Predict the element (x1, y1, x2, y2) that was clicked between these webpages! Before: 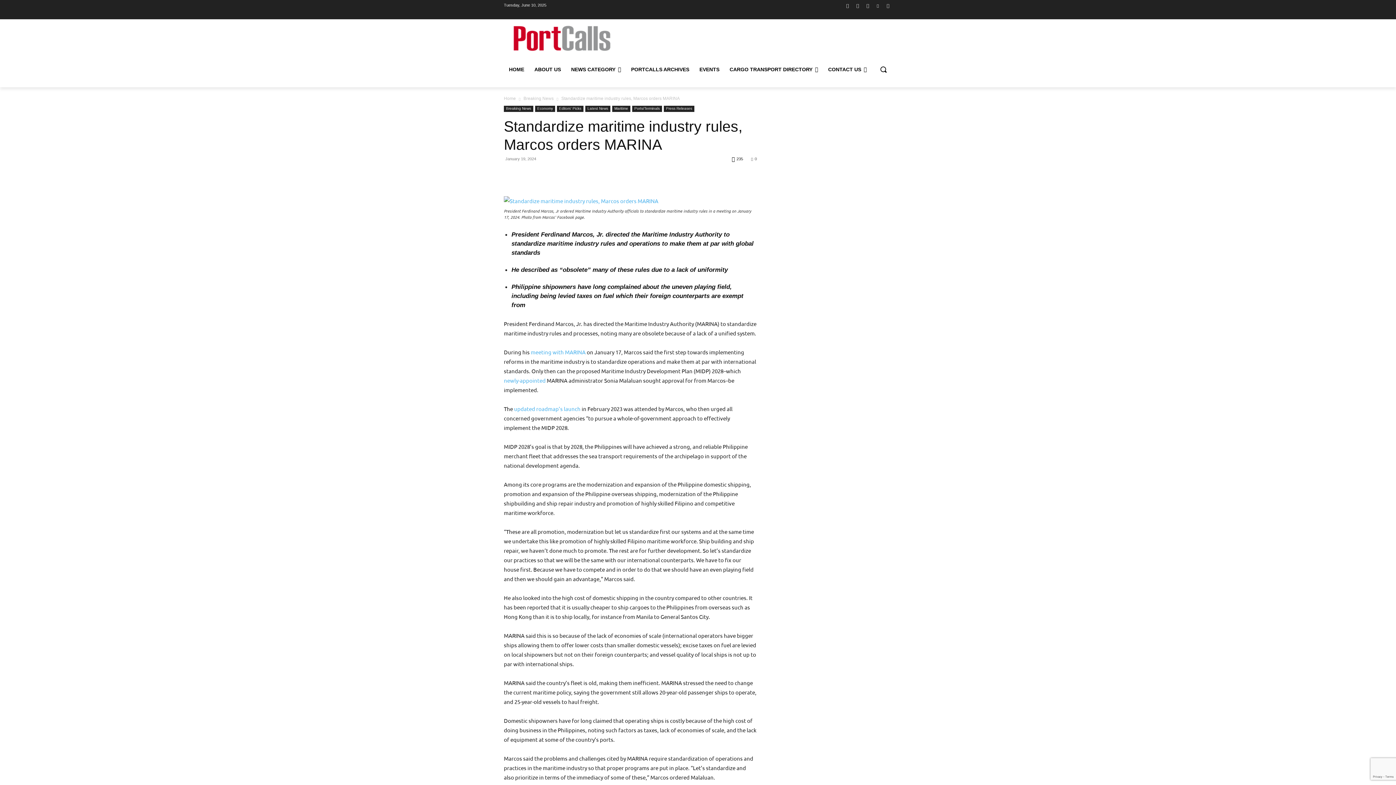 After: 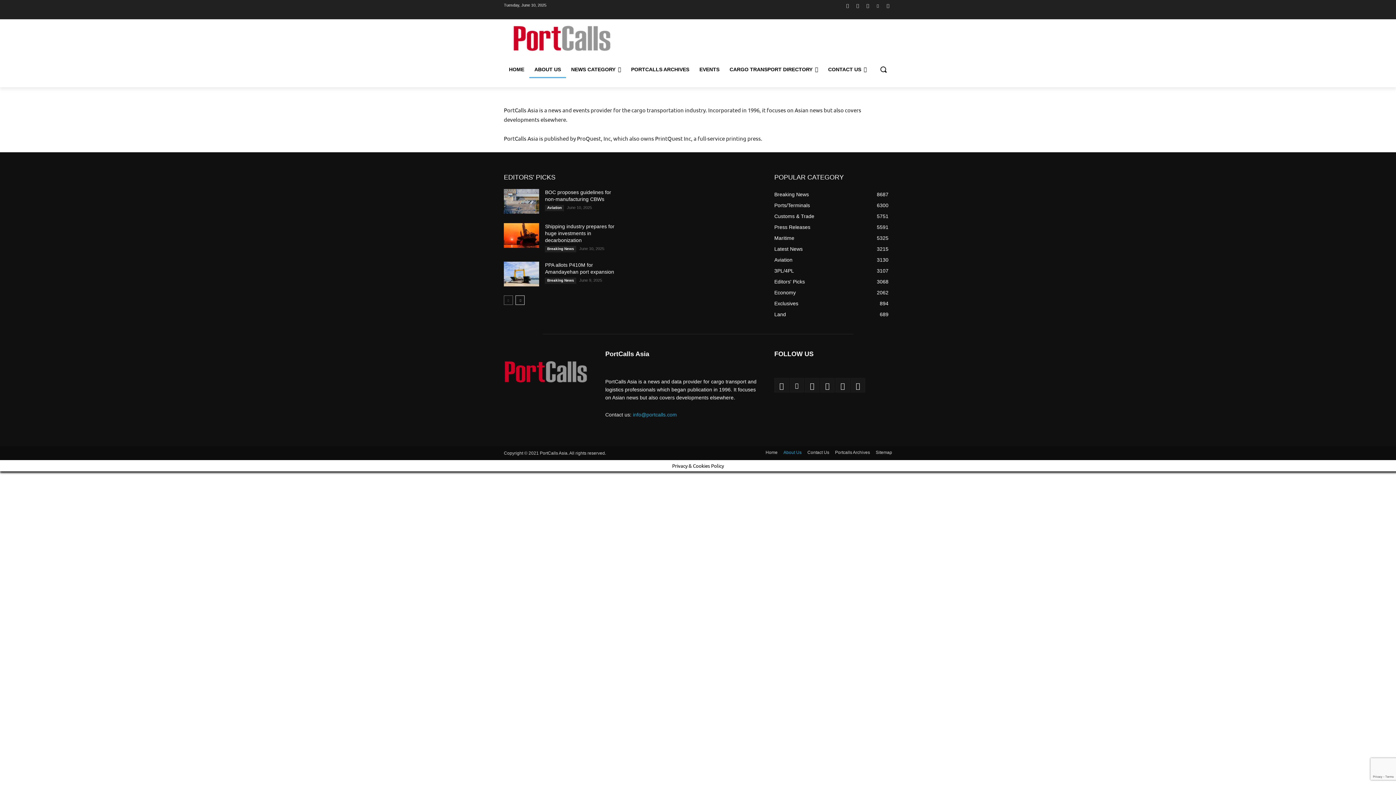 Action: bbox: (529, 60, 566, 78) label: ABOUT US